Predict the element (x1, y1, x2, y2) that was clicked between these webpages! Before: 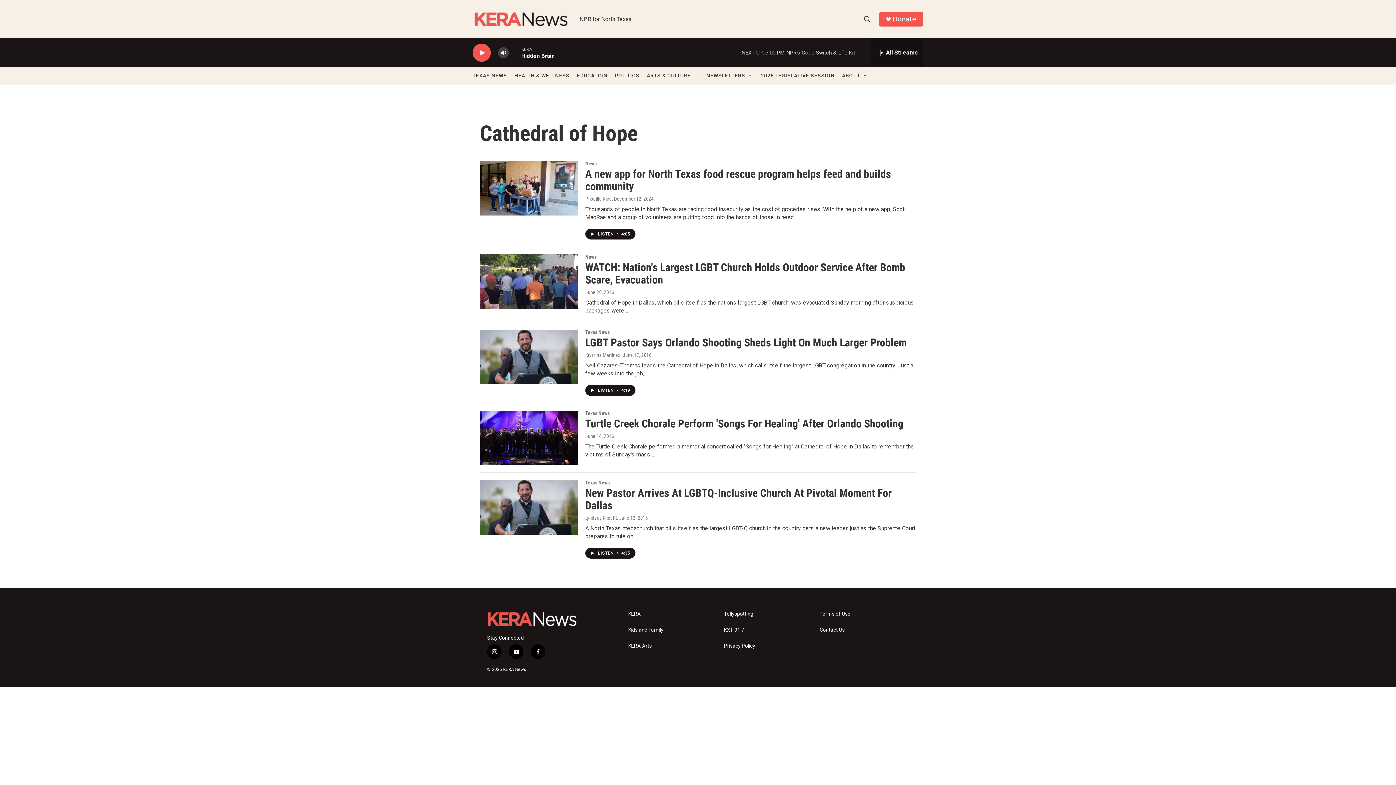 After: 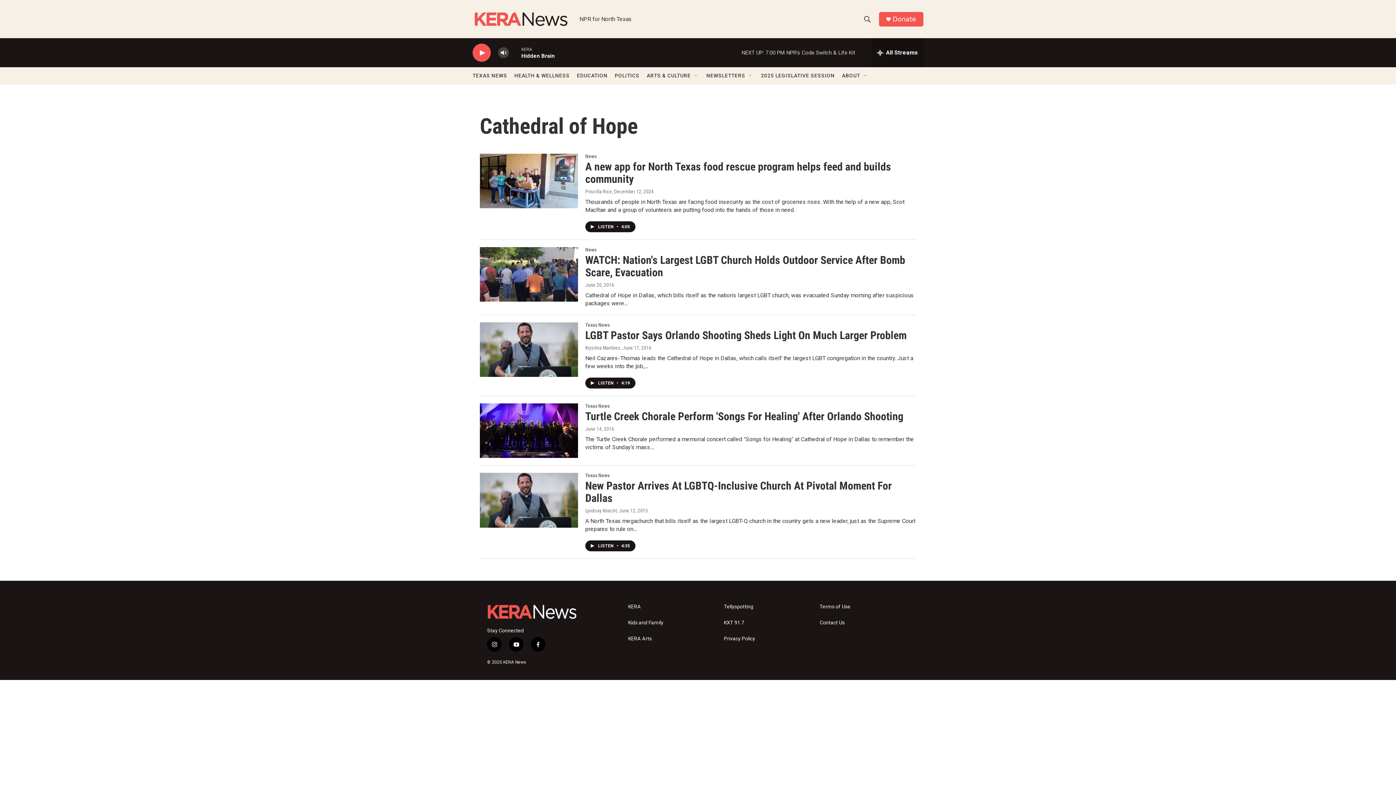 Action: bbox: (509, 662, 523, 677) label: youtube